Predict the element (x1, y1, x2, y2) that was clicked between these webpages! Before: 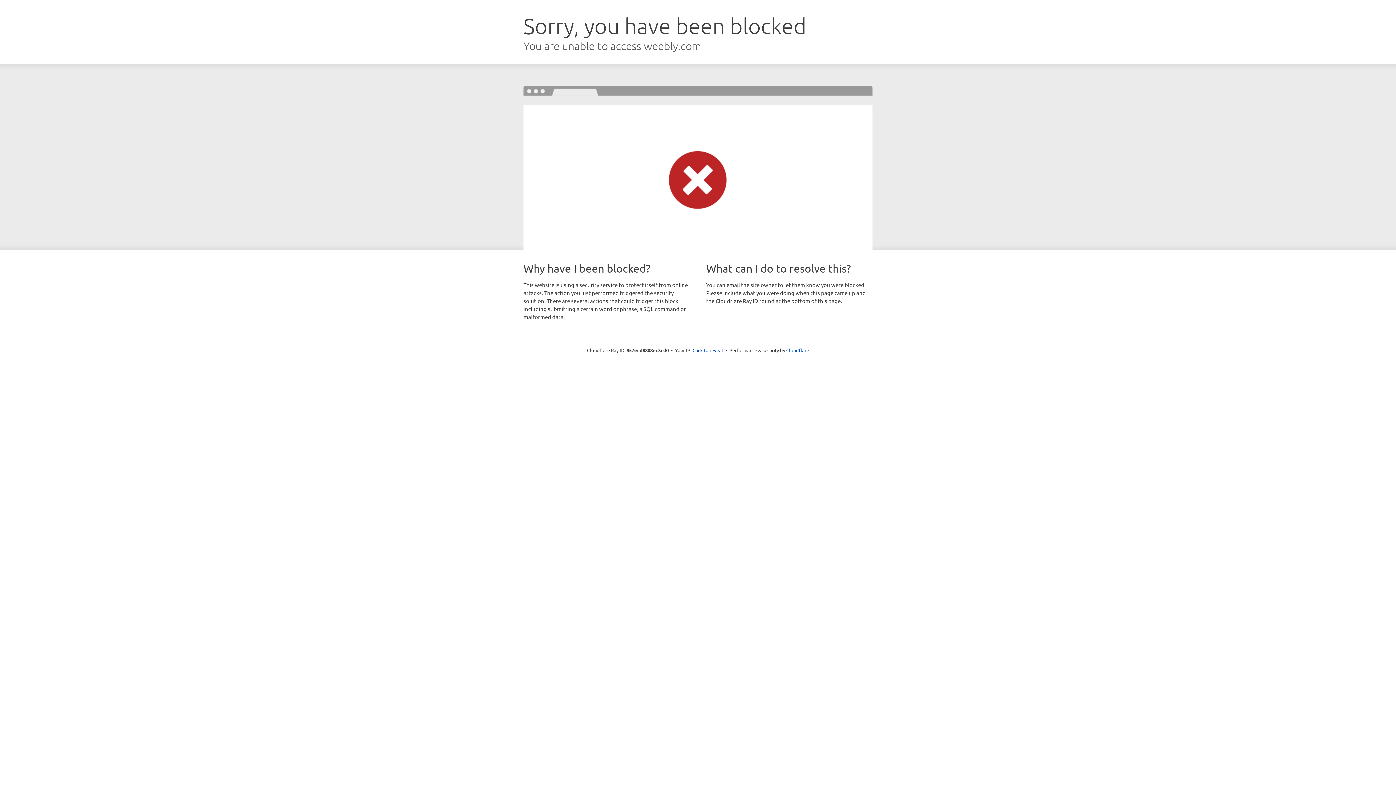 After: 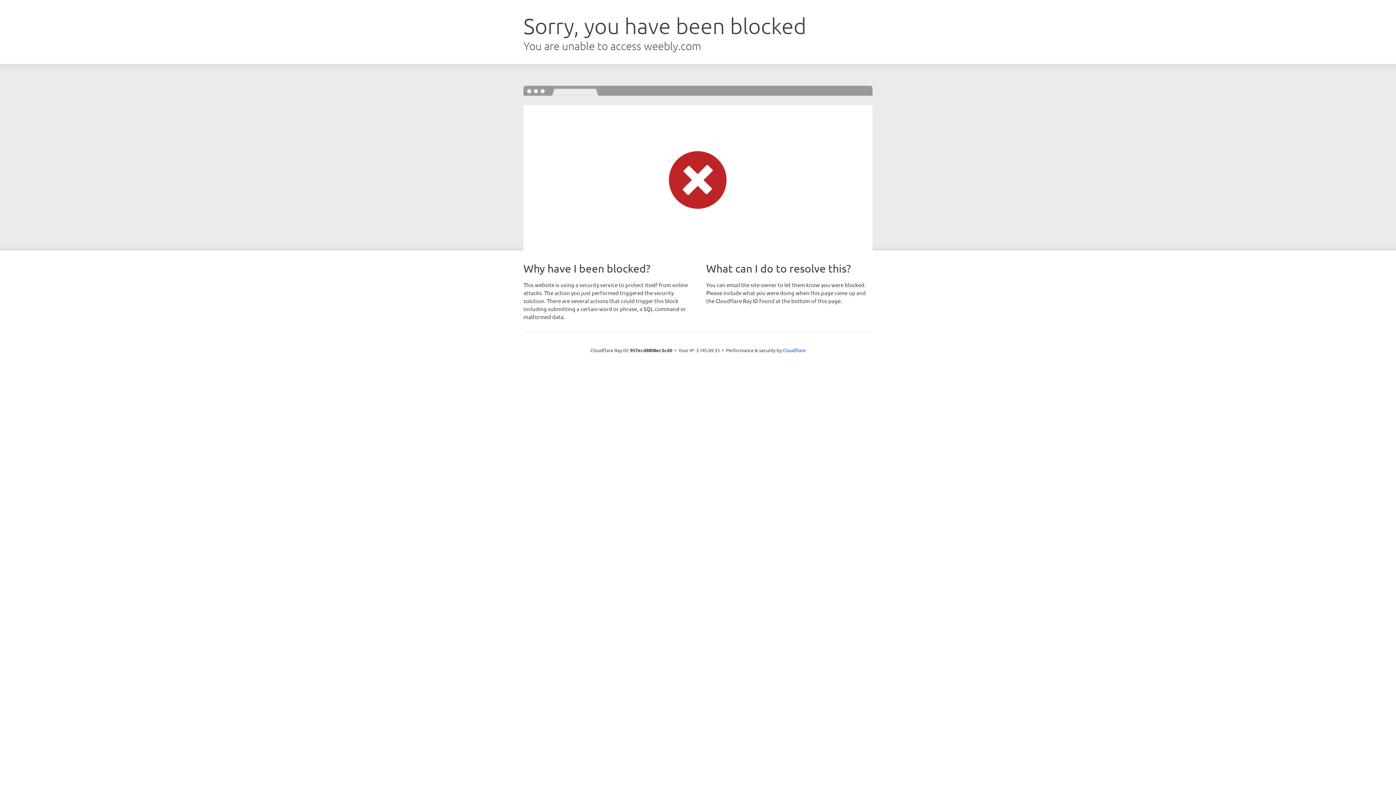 Action: bbox: (692, 346, 723, 353) label: Click to reveal